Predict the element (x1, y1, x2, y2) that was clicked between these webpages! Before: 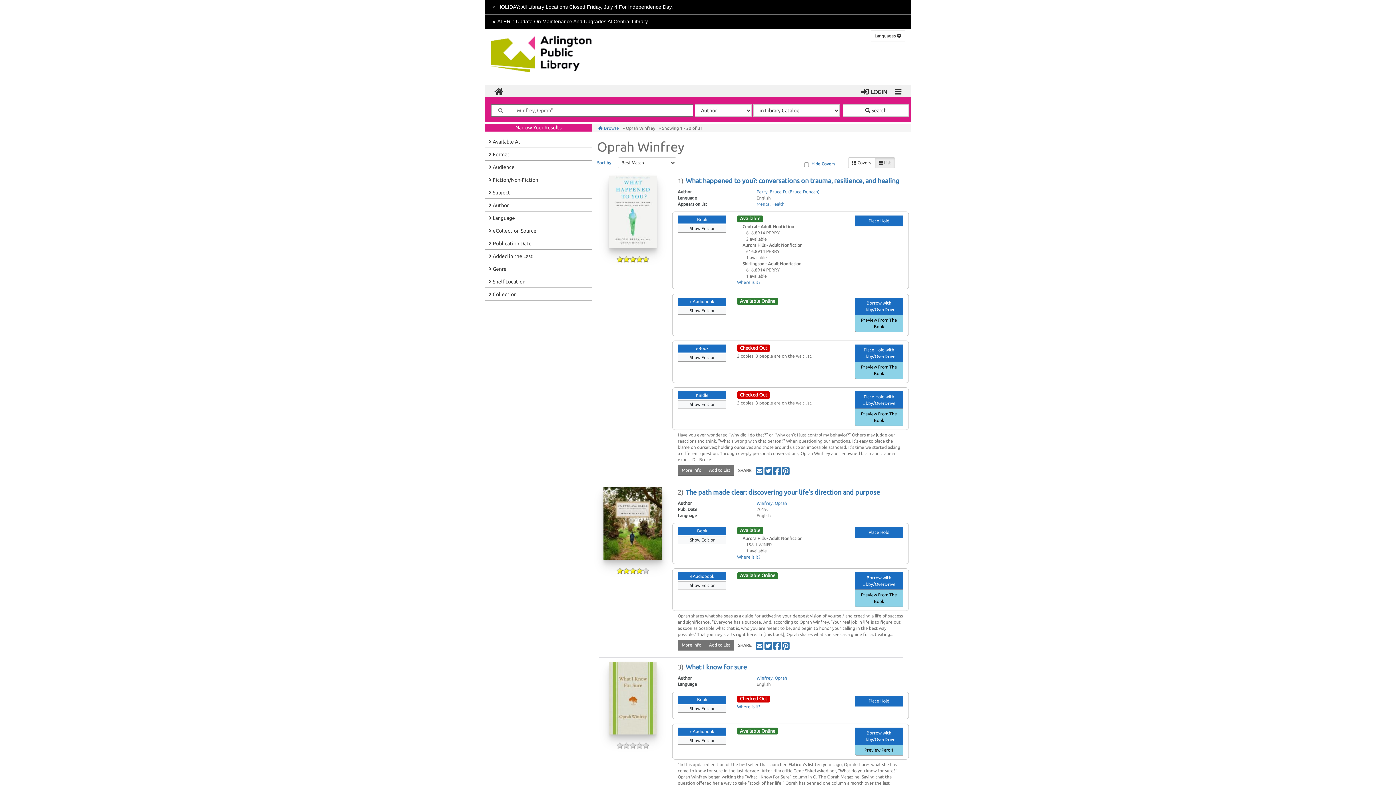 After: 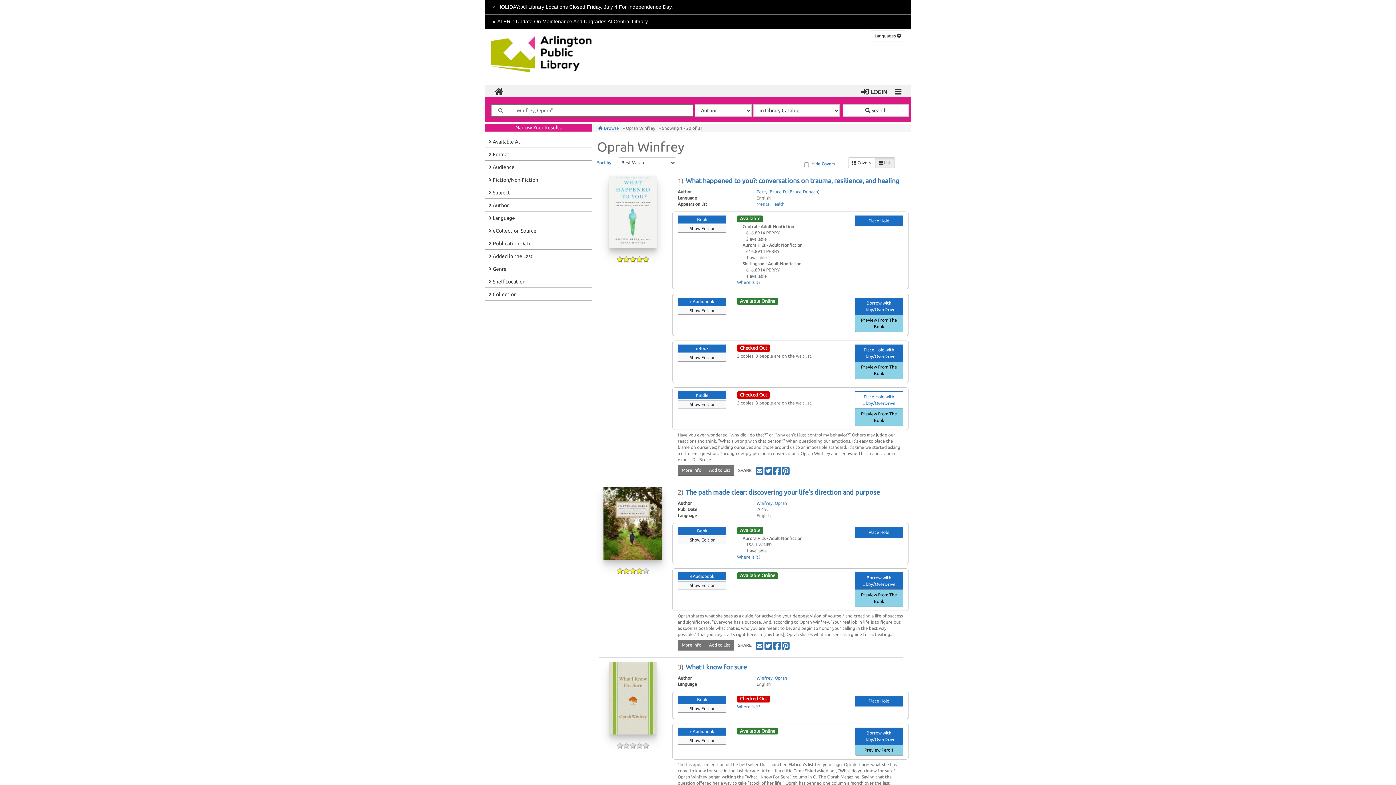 Action: label: Place Hold with Libby/OverDrive bbox: (855, 391, 903, 409)